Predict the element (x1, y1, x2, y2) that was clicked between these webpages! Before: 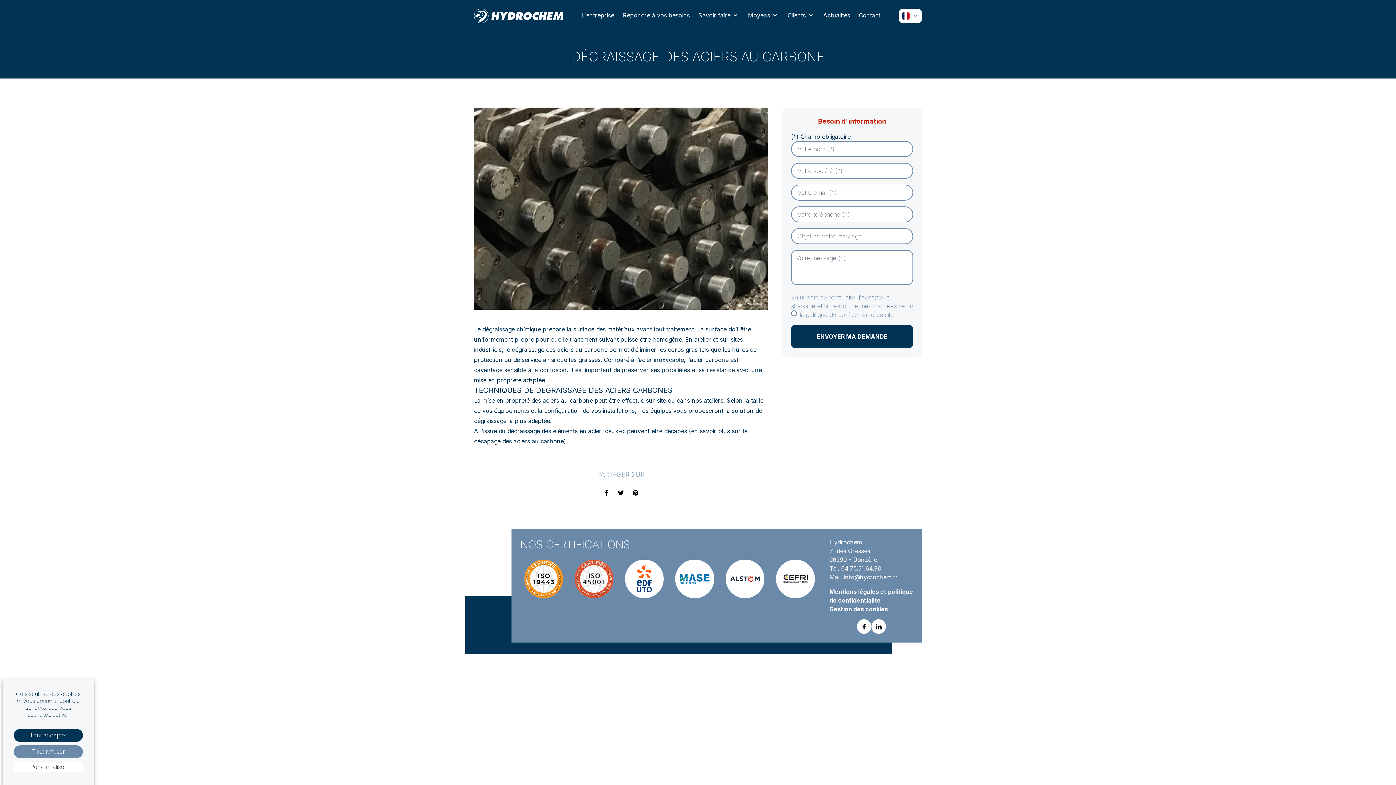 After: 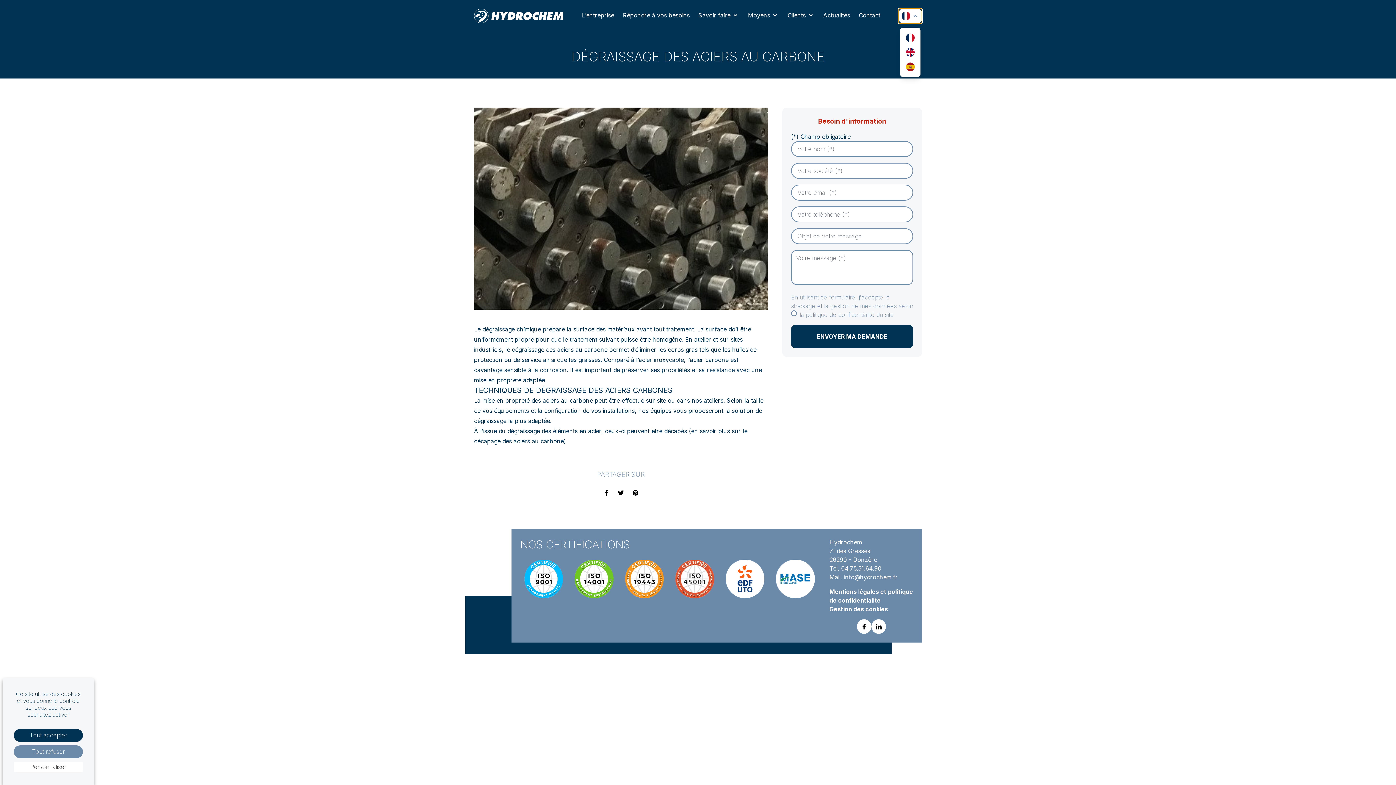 Action: bbox: (898, 8, 922, 23)